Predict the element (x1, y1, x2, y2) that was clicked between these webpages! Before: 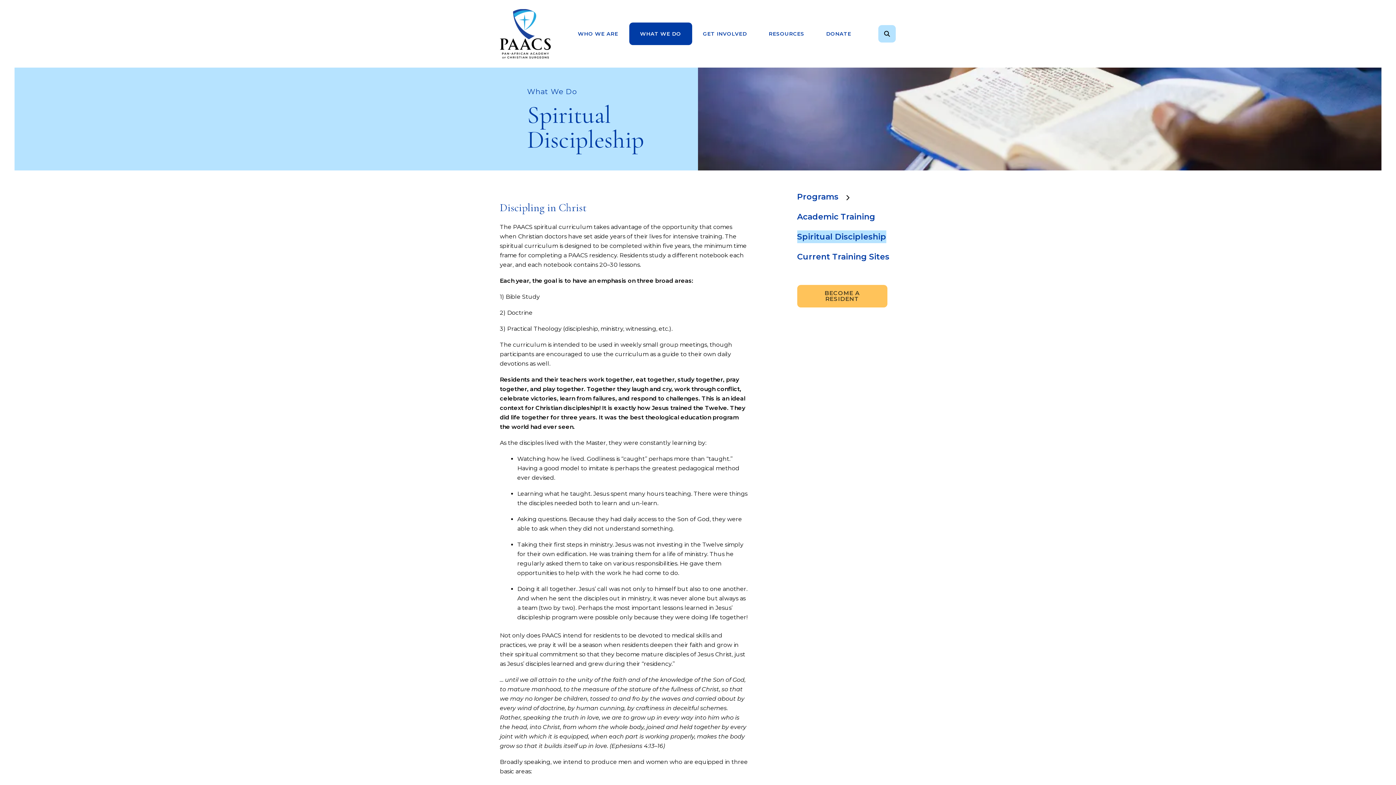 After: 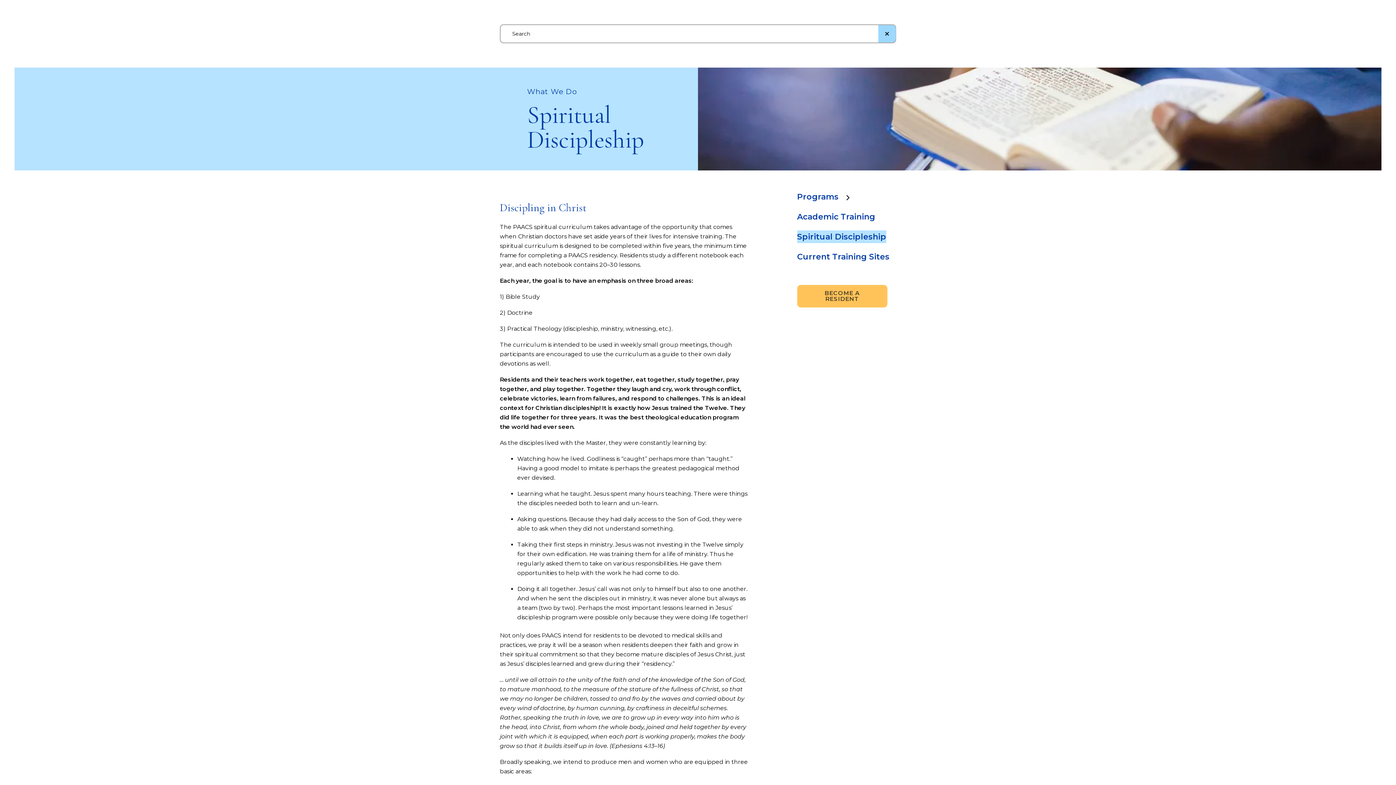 Action: bbox: (878, 25, 896, 42) label: Search This Site